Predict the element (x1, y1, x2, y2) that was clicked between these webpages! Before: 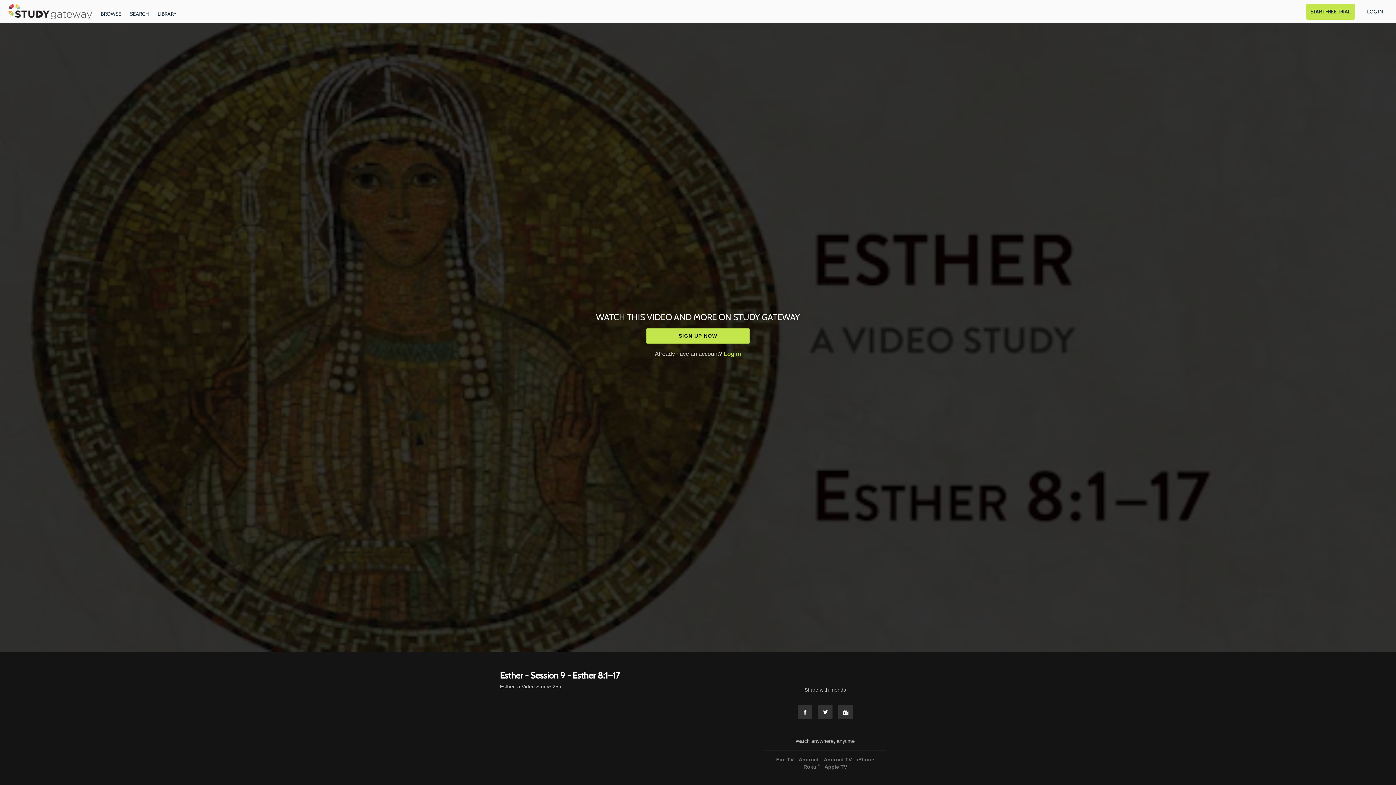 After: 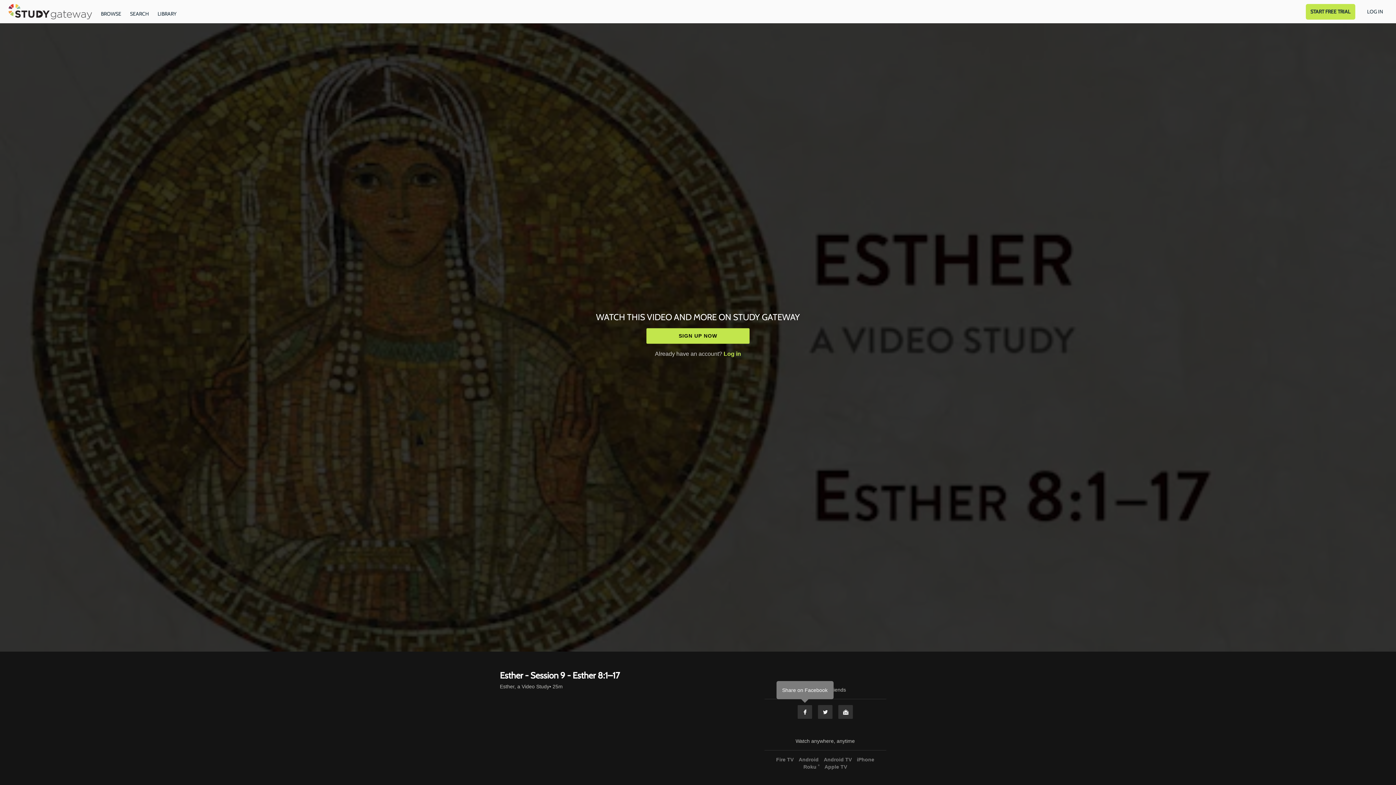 Action: bbox: (797, 705, 812, 719) label: Facebook